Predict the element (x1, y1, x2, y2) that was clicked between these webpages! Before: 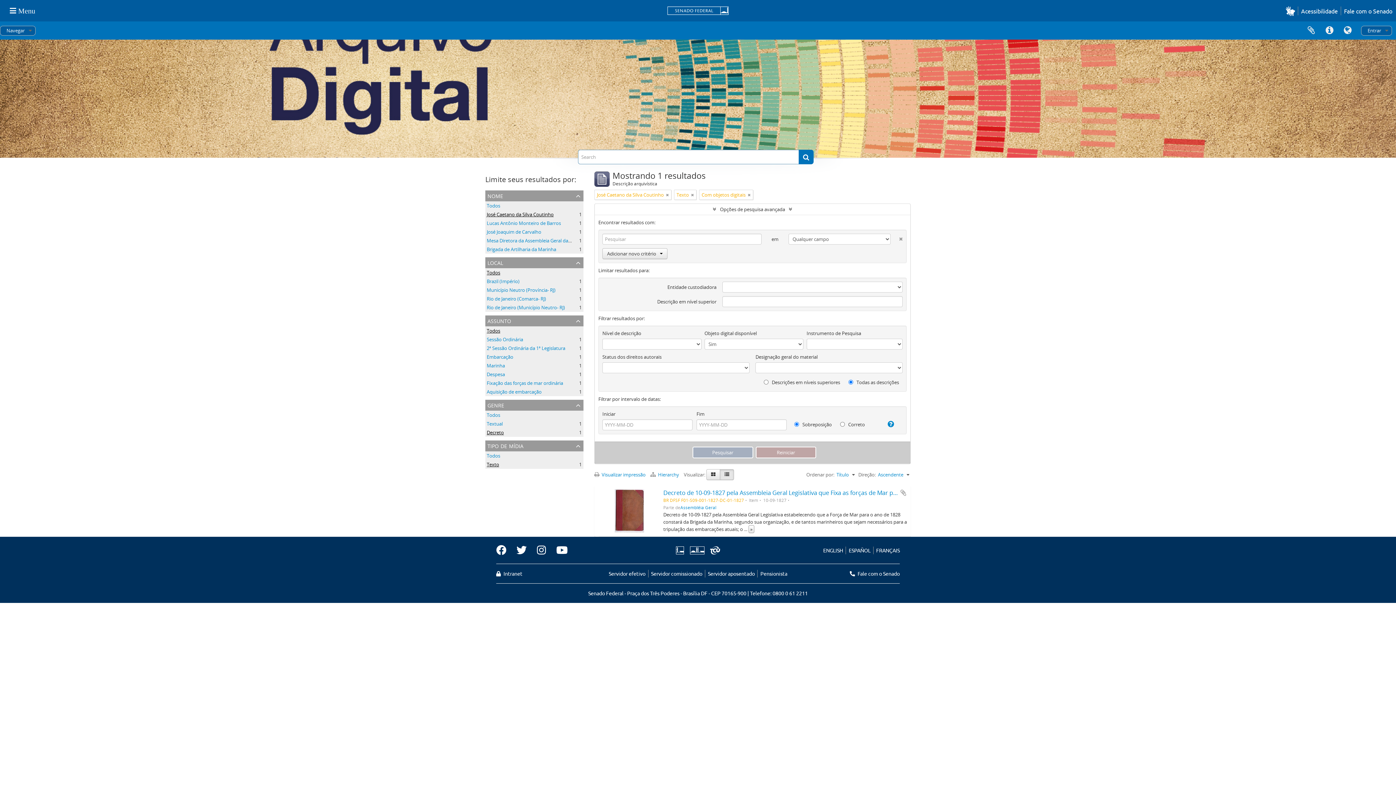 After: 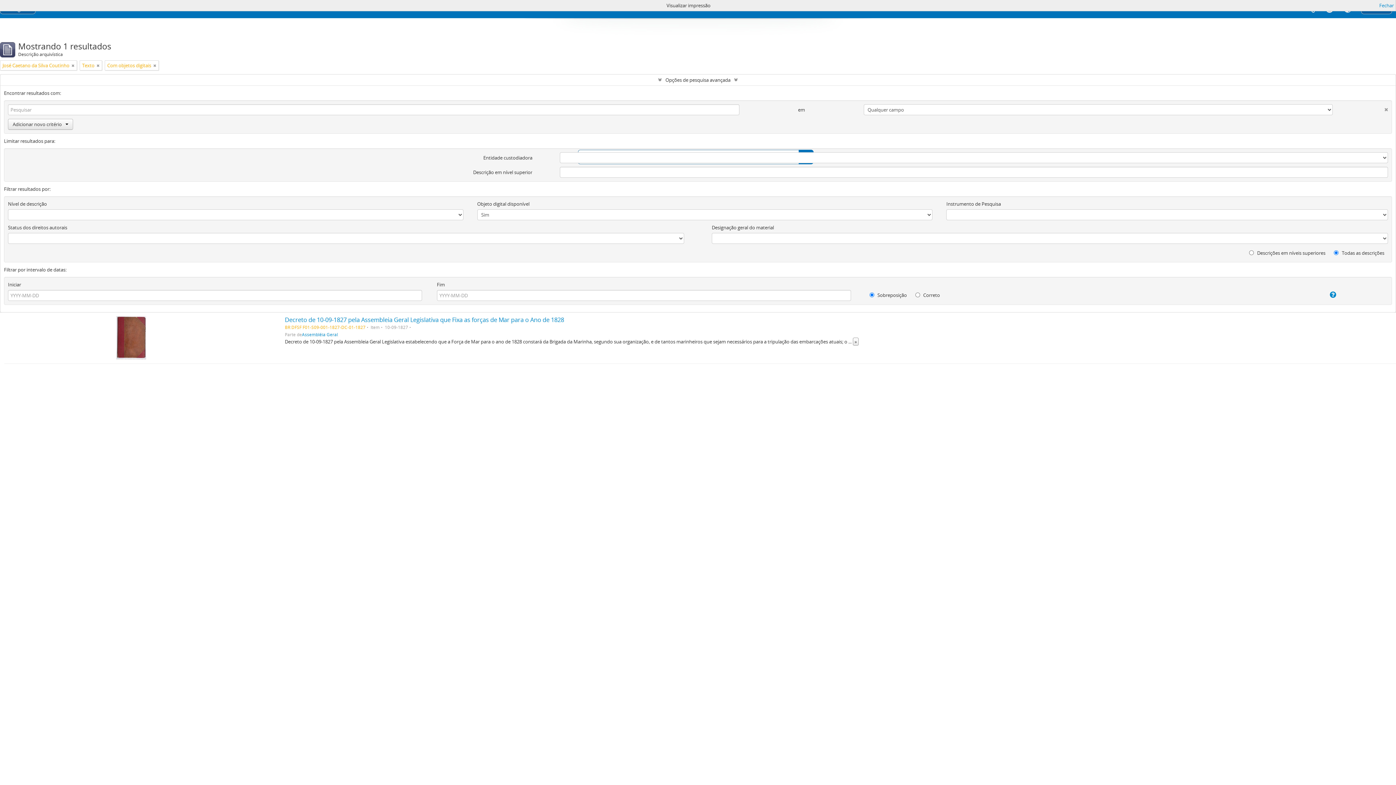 Action: bbox: (594, 471, 649, 478) label:  Visualizar impressão